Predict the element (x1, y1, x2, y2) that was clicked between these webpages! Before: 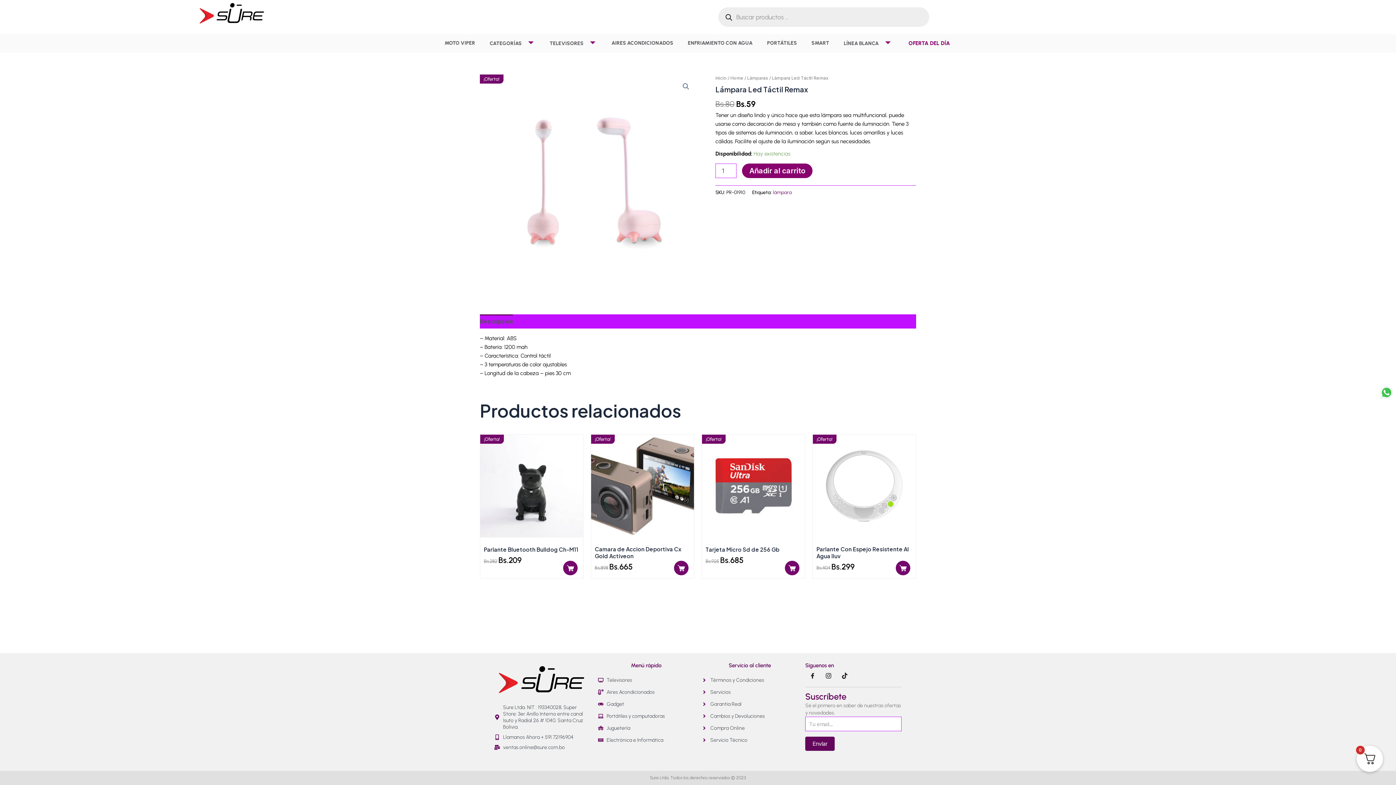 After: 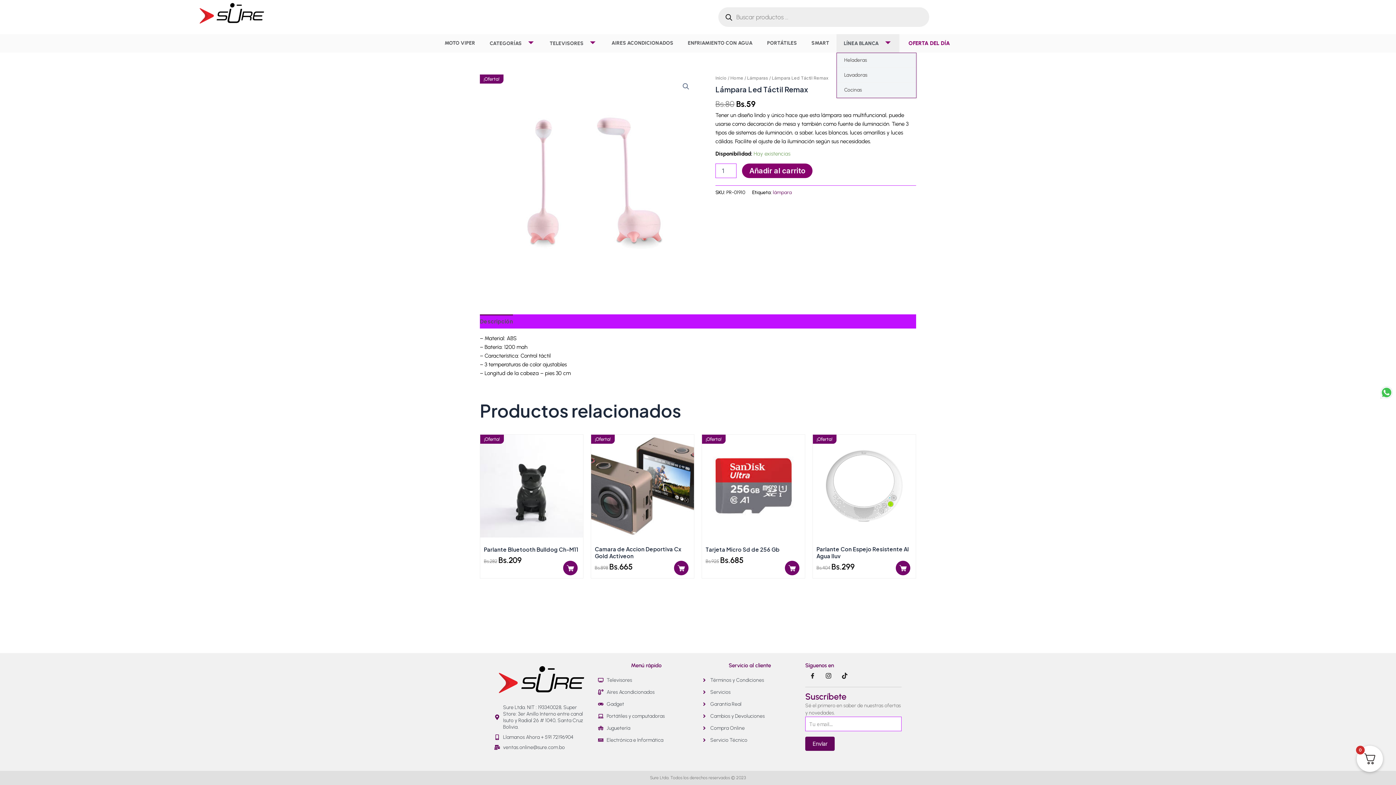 Action: label: LÍNEA BLANCA  bbox: (836, 34, 899, 52)